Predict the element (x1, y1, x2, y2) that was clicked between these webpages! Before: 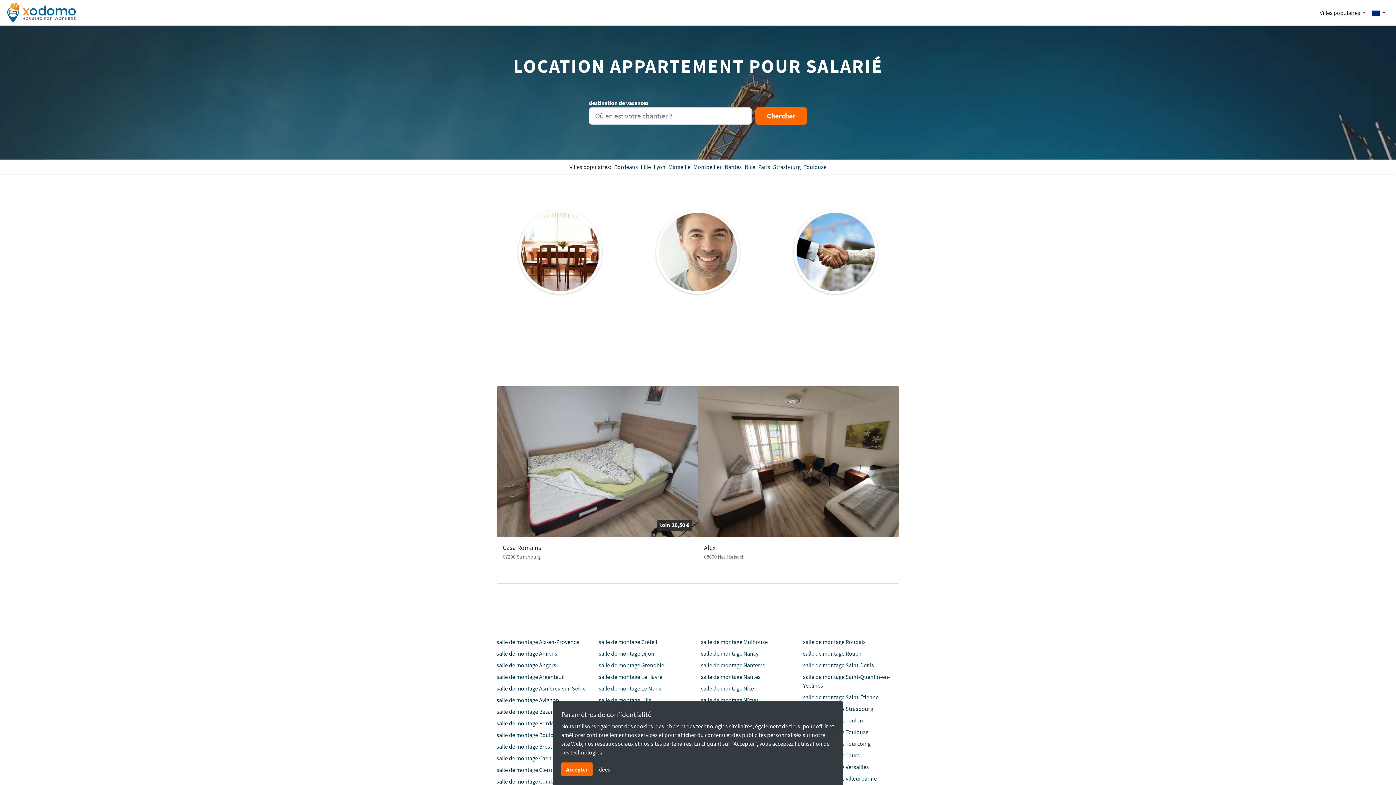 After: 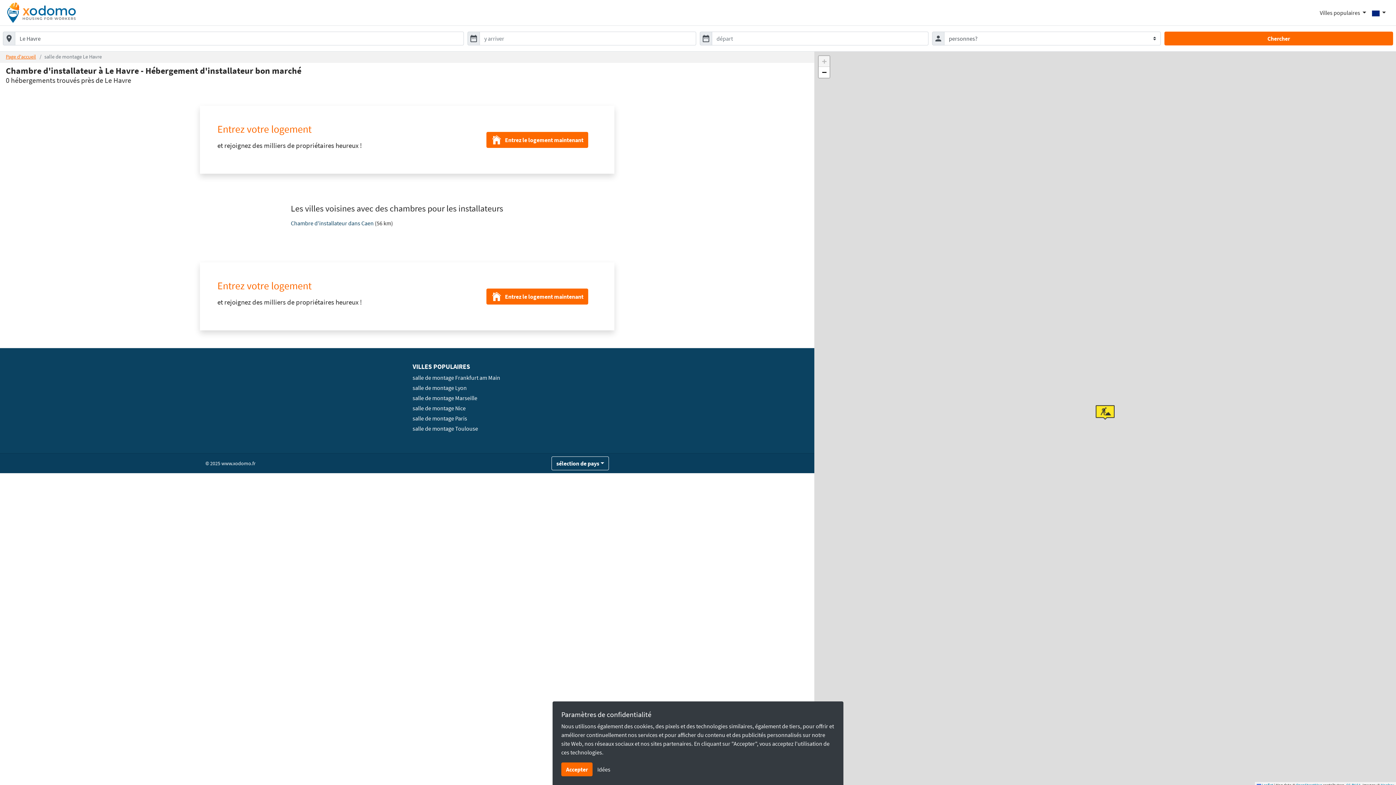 Action: label: salle de montage Le Havre bbox: (598, 673, 662, 680)